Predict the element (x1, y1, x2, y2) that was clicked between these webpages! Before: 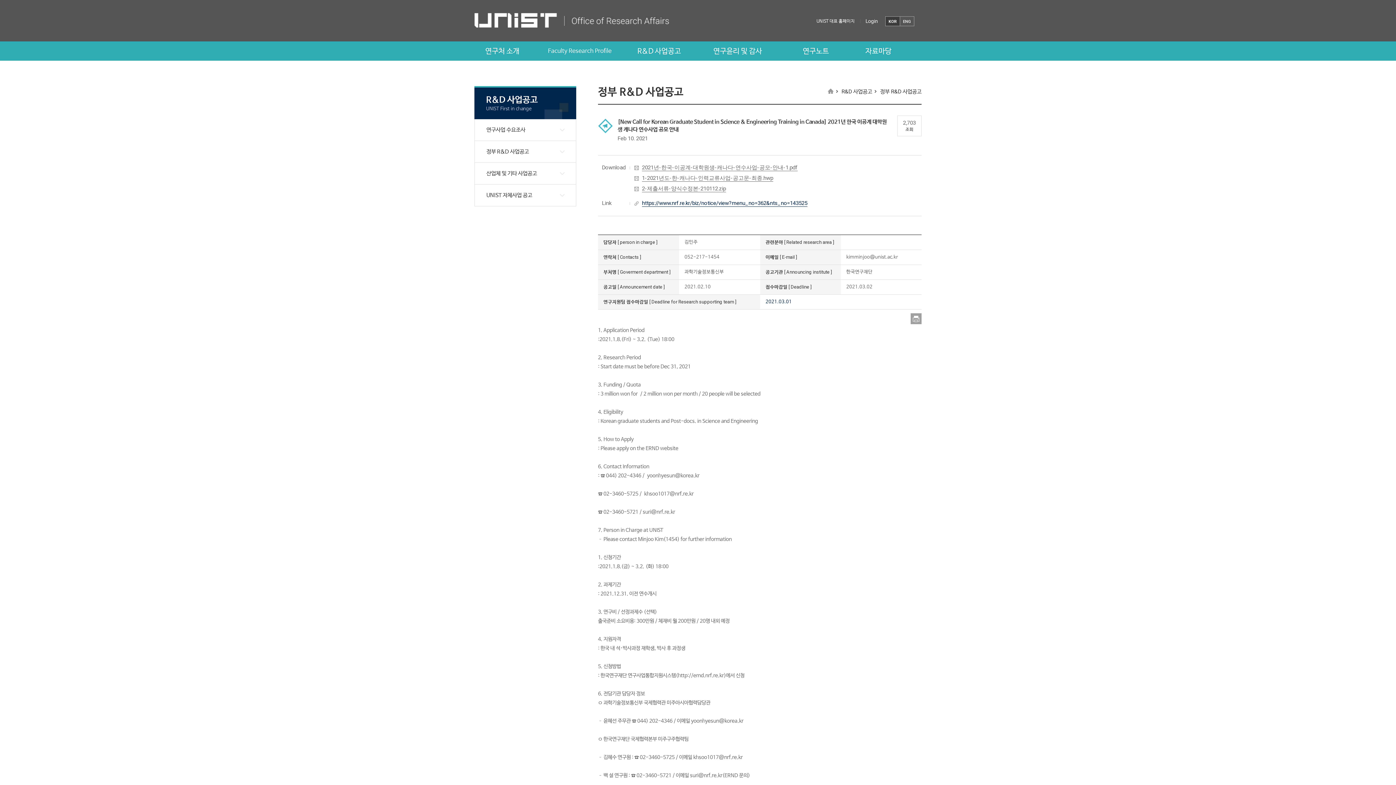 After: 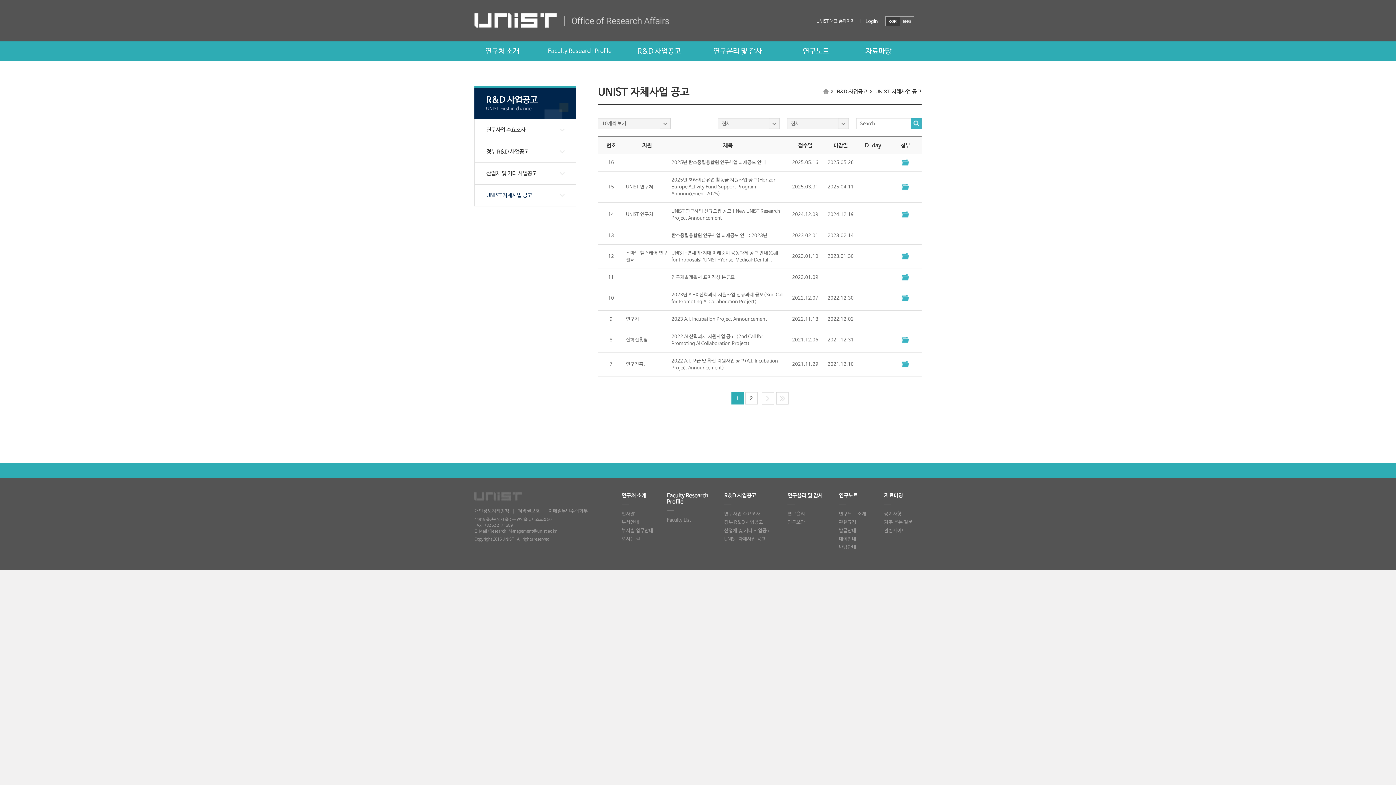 Action: label: UNIST 자체사업 공고 bbox: (474, 184, 576, 206)